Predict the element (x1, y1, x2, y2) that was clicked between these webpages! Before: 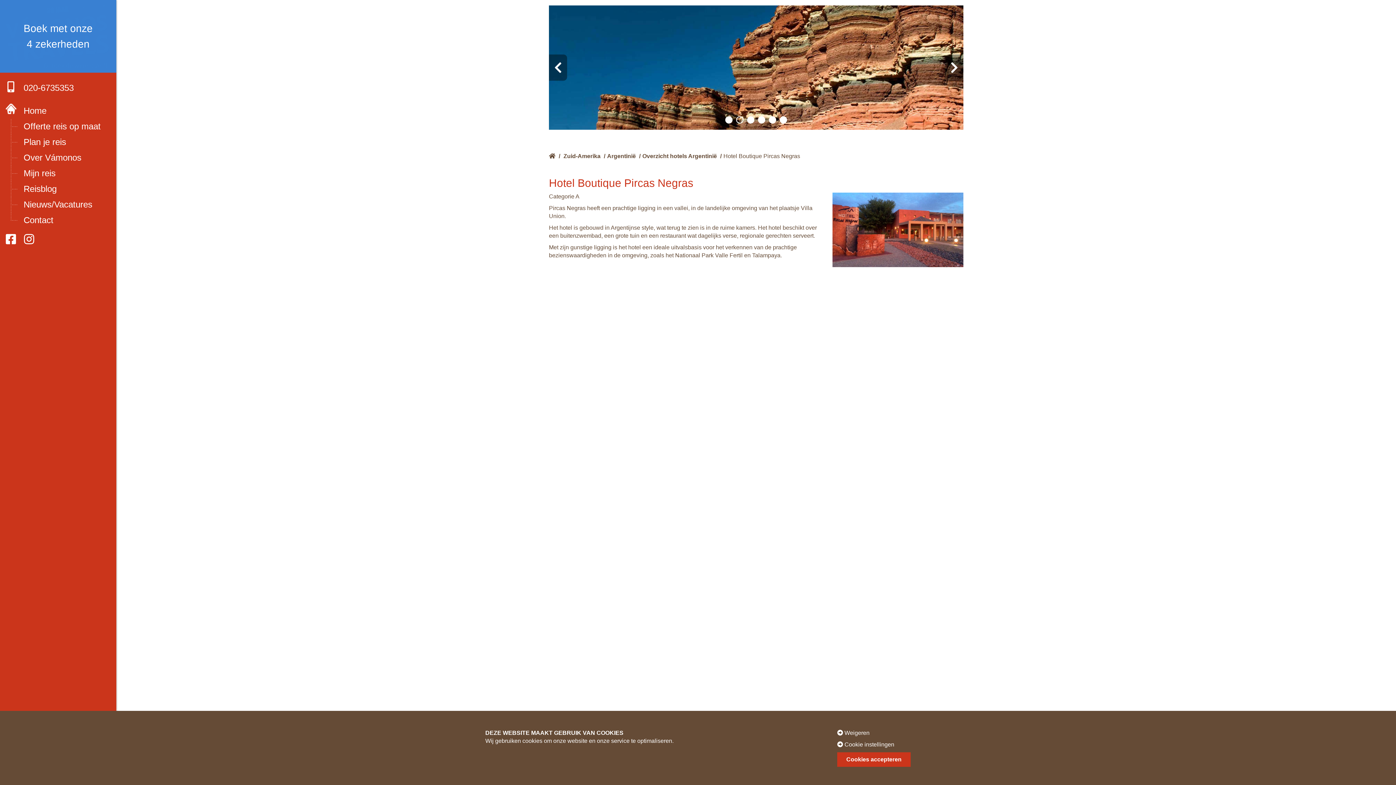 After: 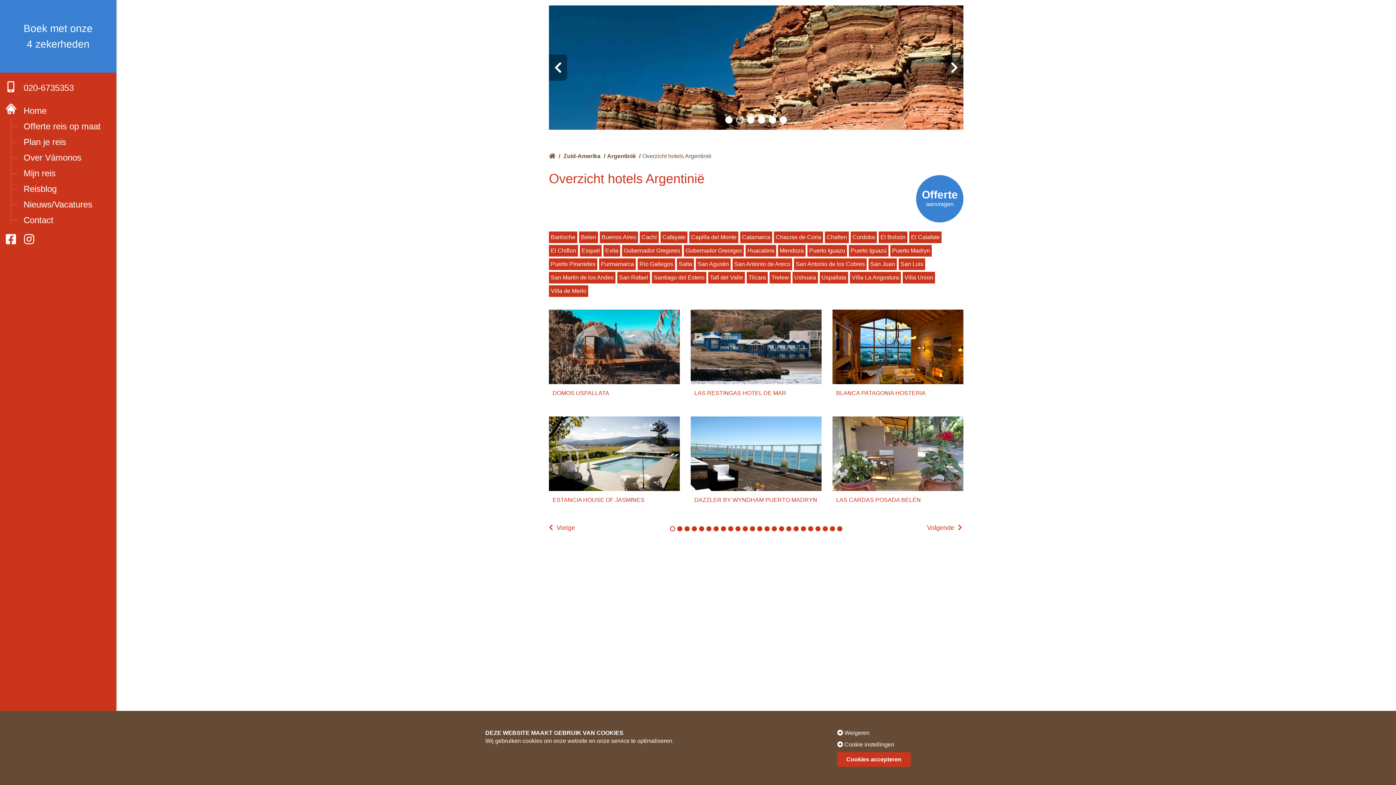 Action: bbox: (642, 153, 717, 159) label: Overzicht hotels Argentinië